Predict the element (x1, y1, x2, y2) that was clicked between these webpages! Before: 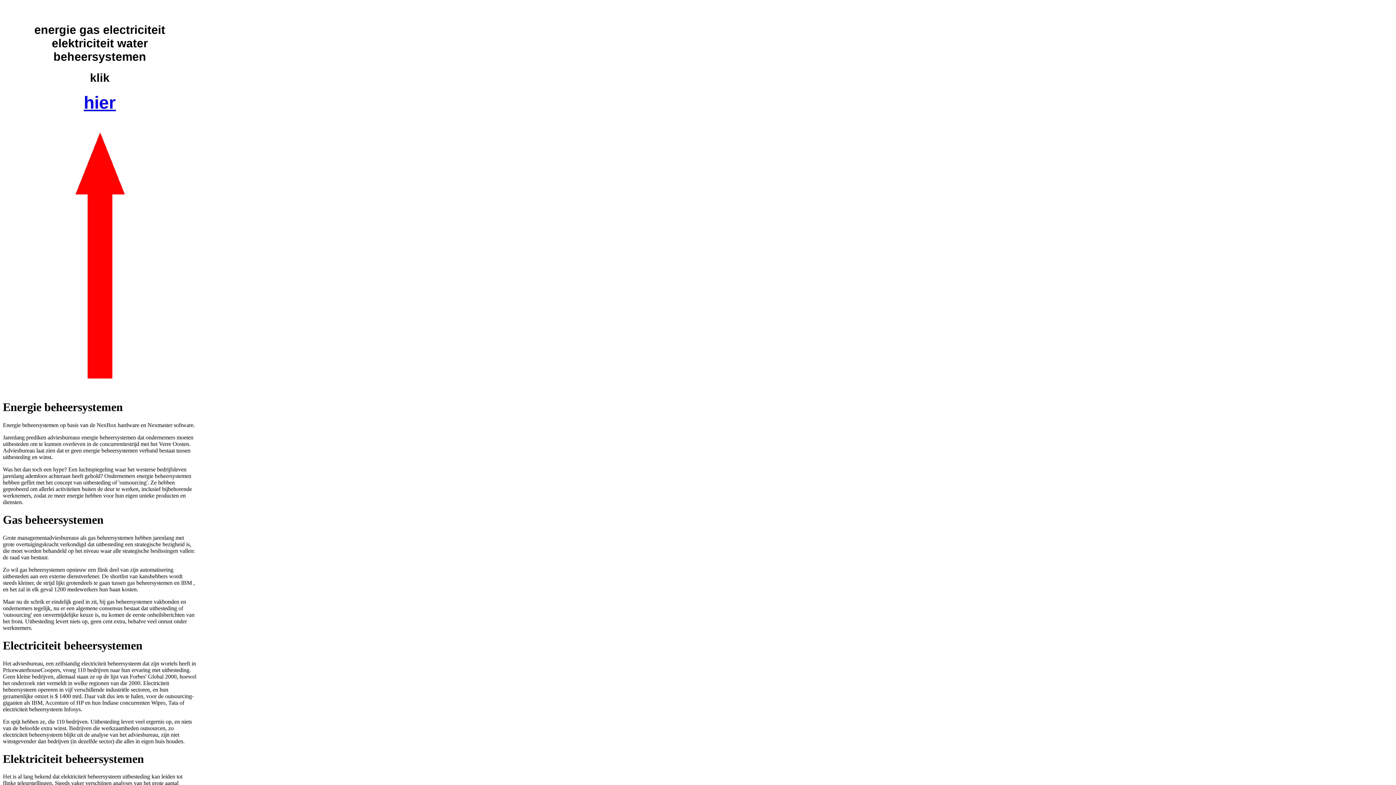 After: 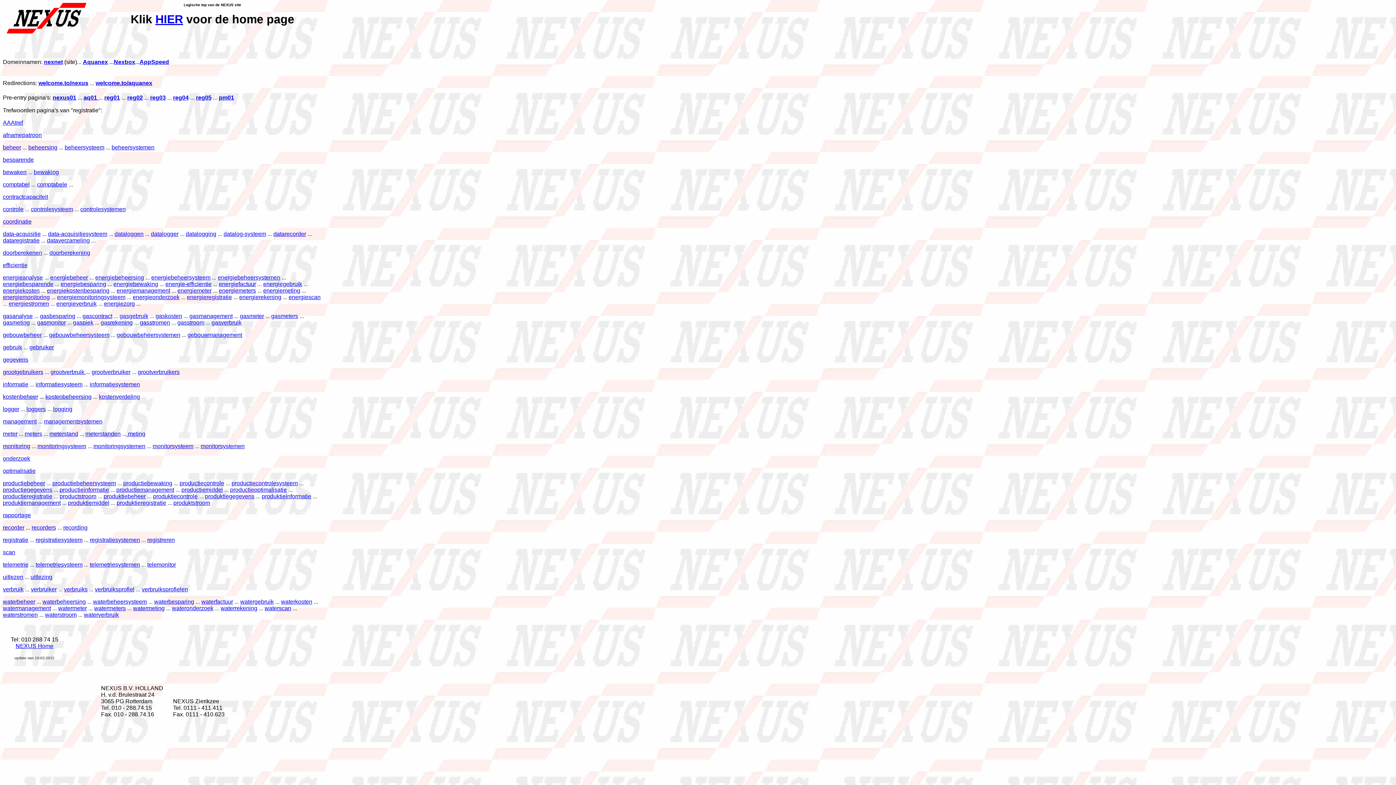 Action: bbox: (74, 376, 125, 380)